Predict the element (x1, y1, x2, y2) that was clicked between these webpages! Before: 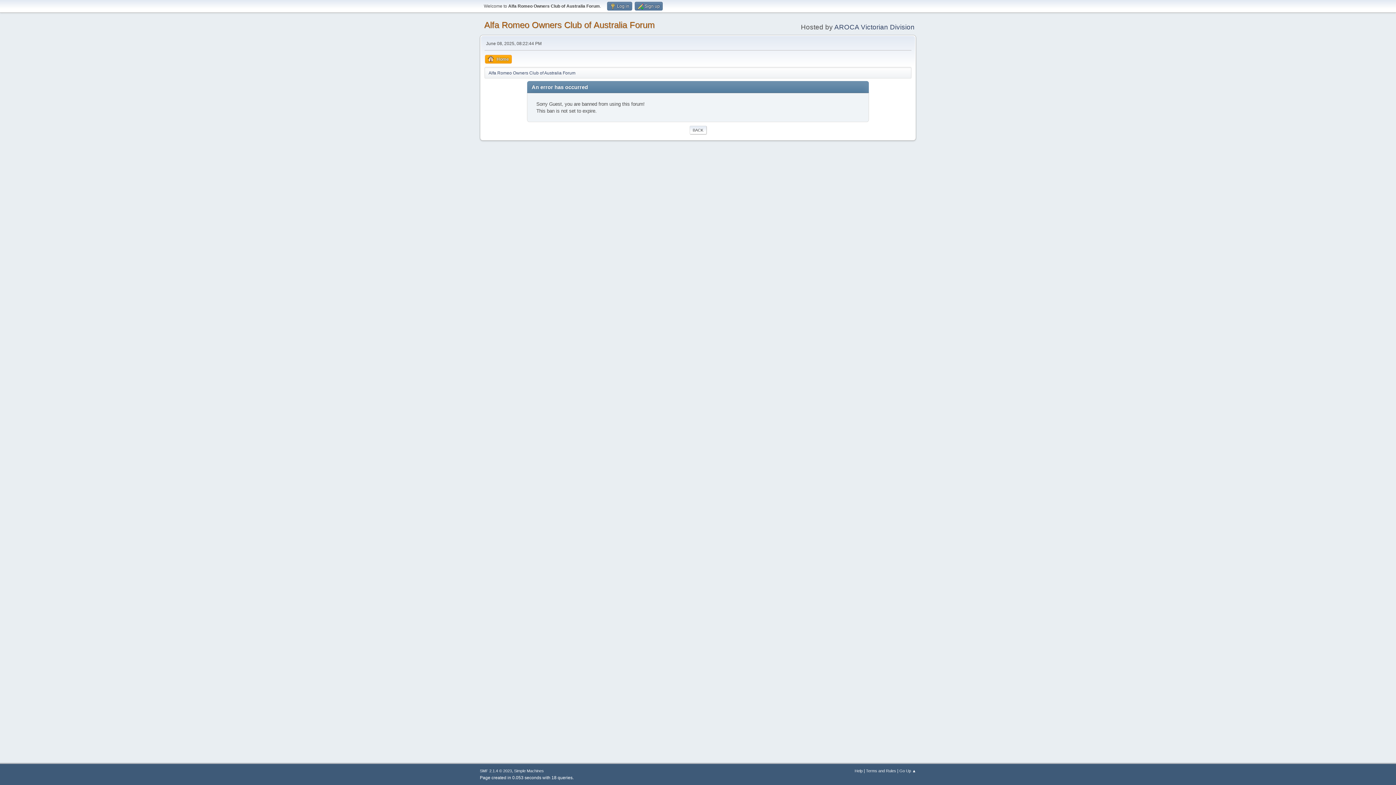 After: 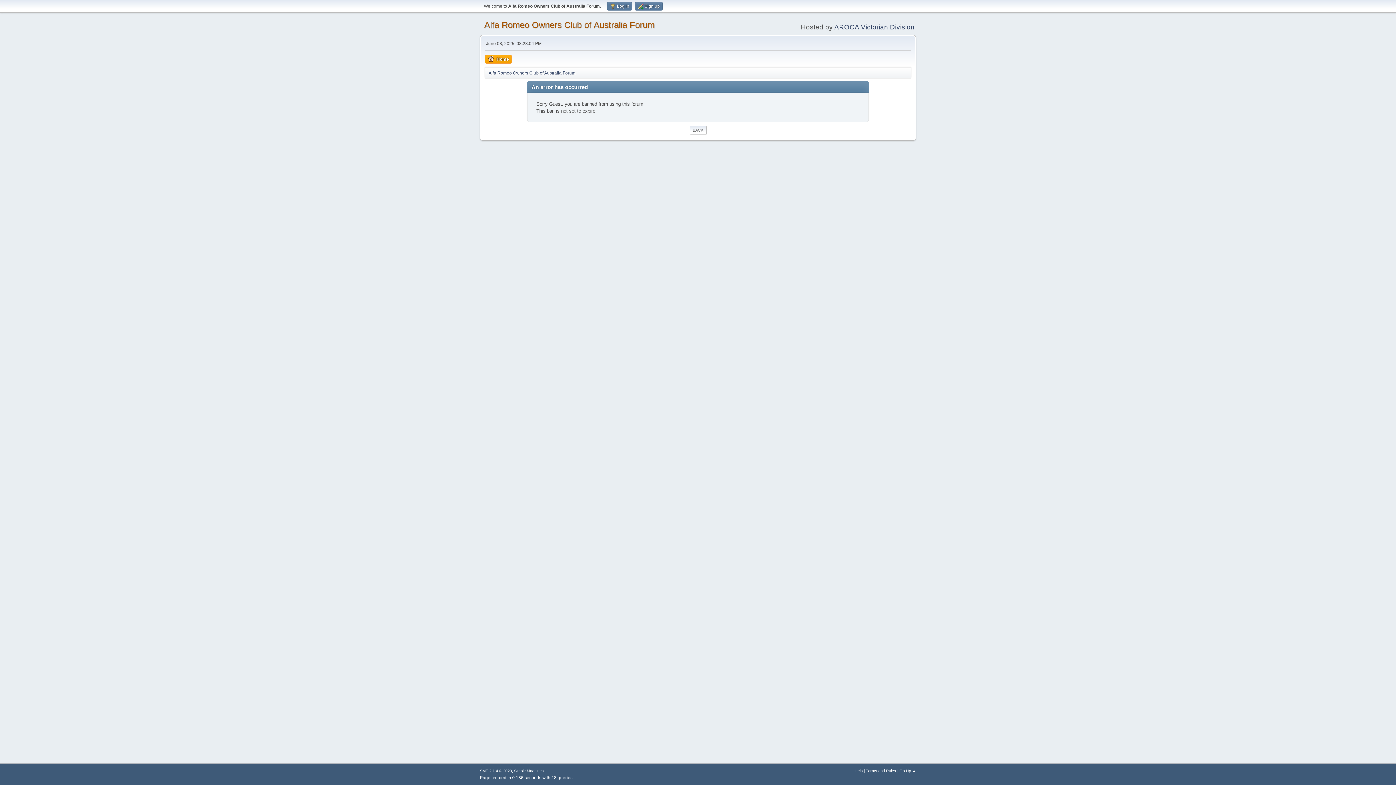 Action: bbox: (485, 54, 512, 63) label: Home